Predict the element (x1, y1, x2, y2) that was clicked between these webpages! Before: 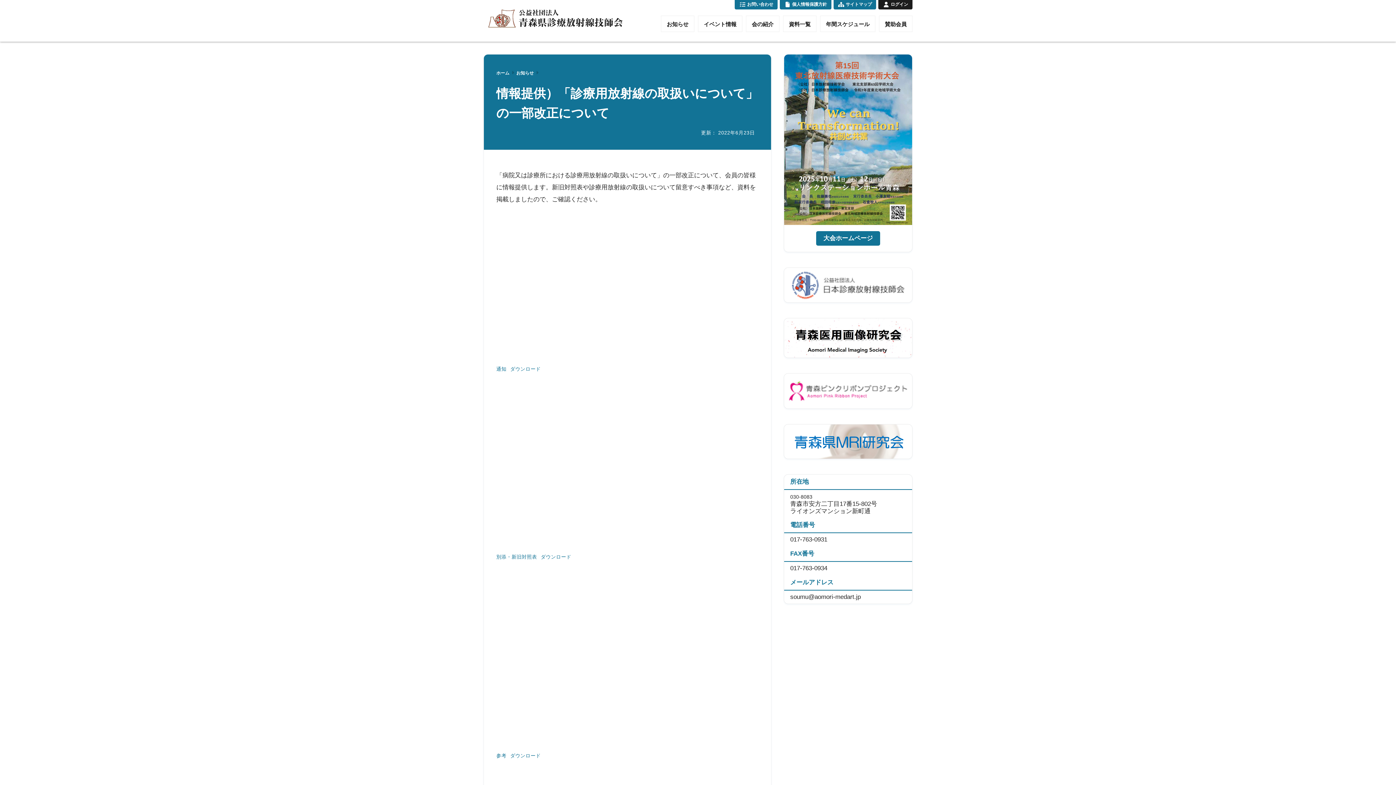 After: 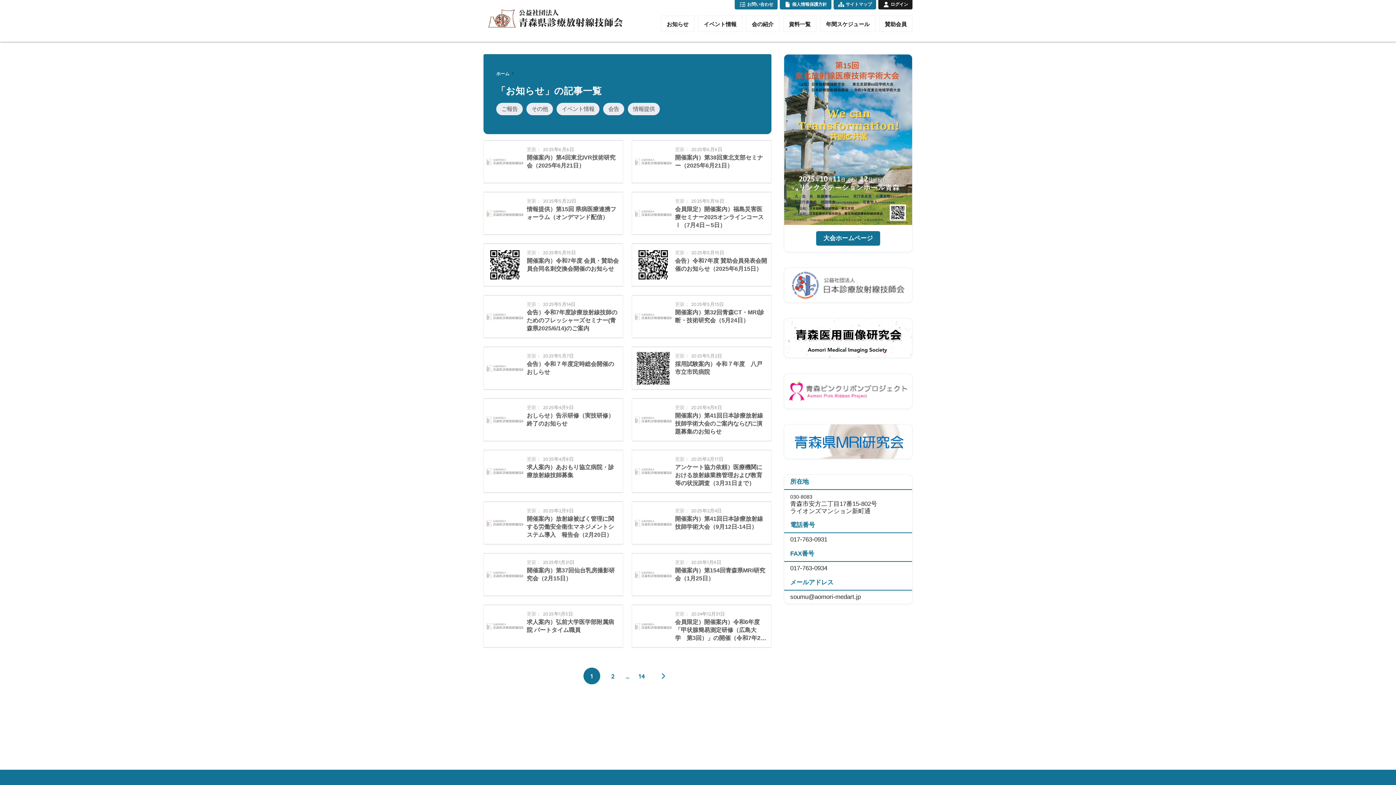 Action: bbox: (516, 70, 533, 75) label: お知らせ